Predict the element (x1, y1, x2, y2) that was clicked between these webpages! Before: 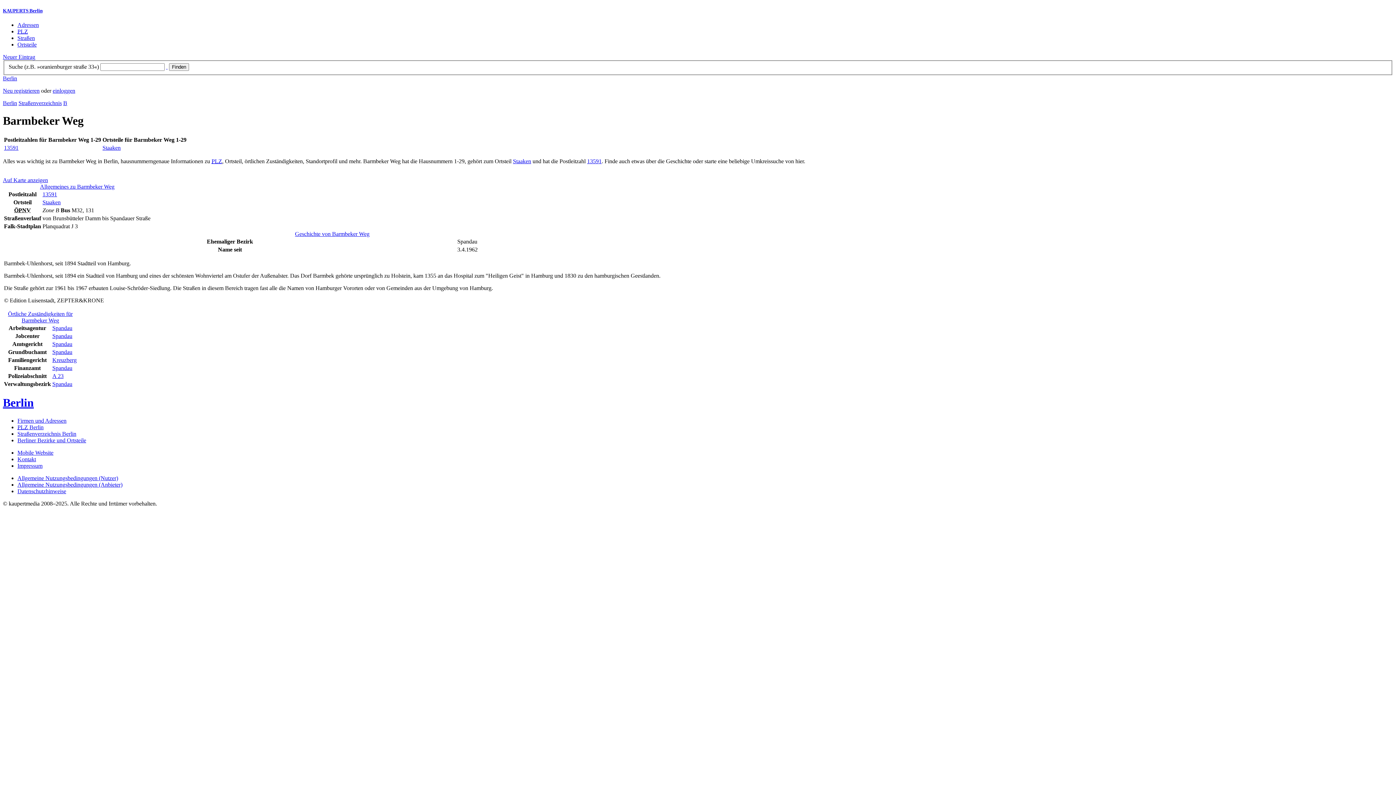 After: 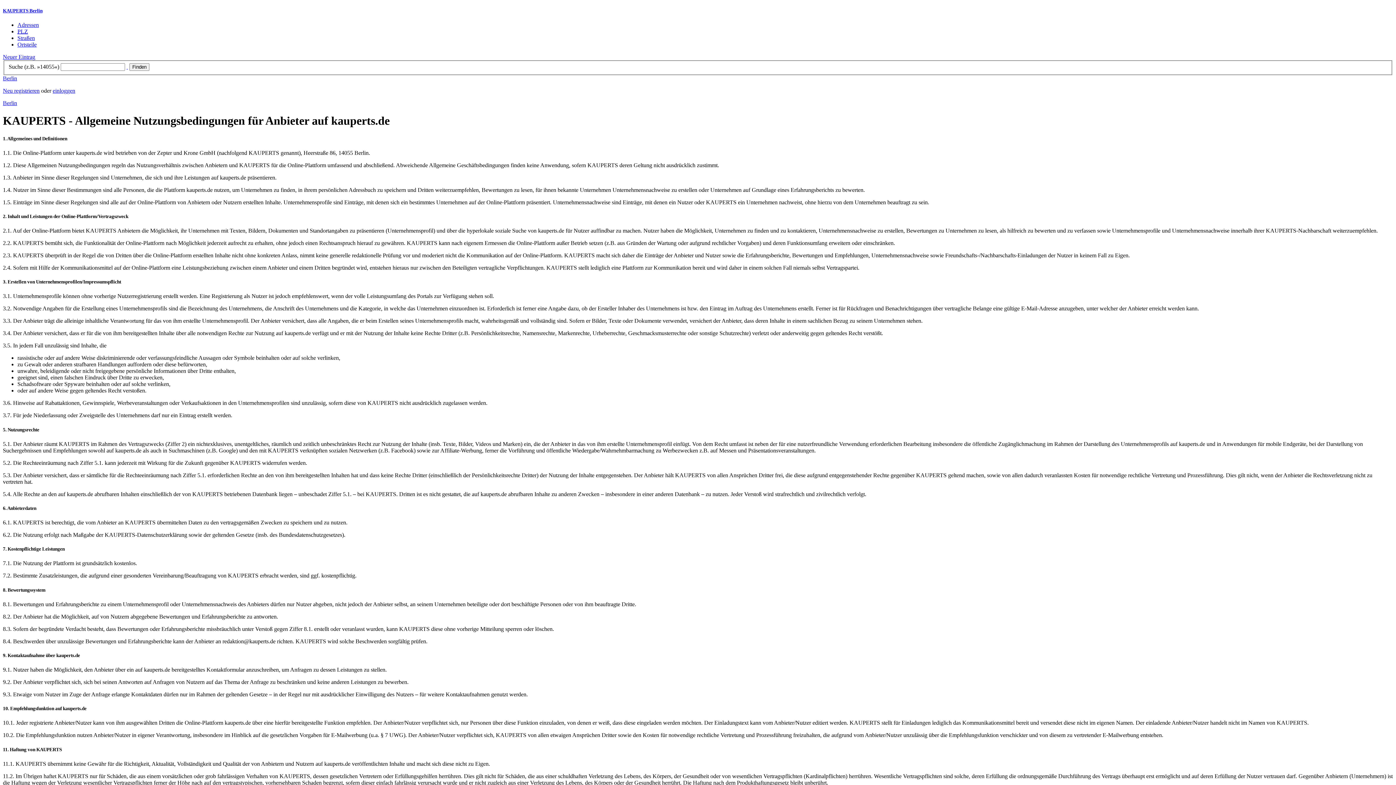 Action: bbox: (17, 481, 122, 487) label: Allgemeine Nutzungsbedingungen (Anbieter)